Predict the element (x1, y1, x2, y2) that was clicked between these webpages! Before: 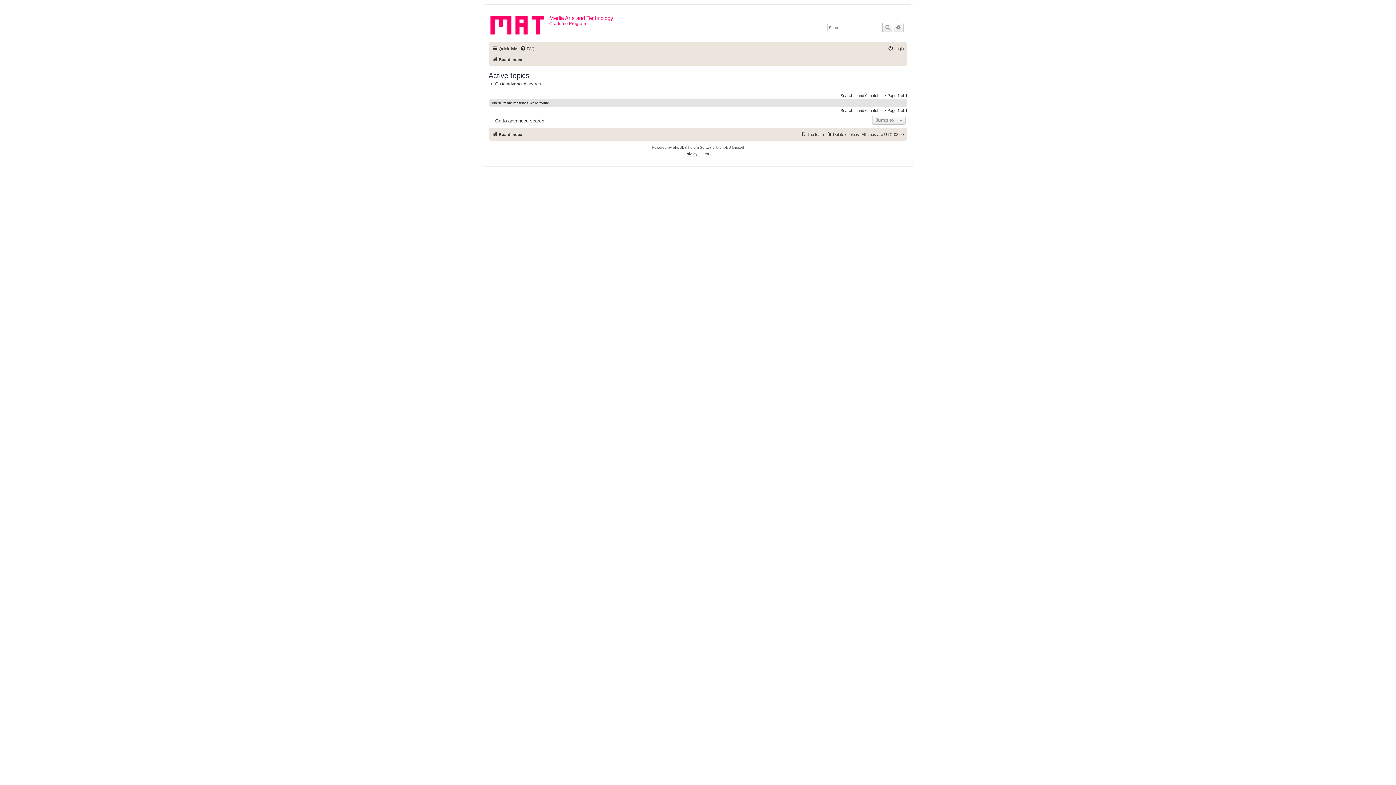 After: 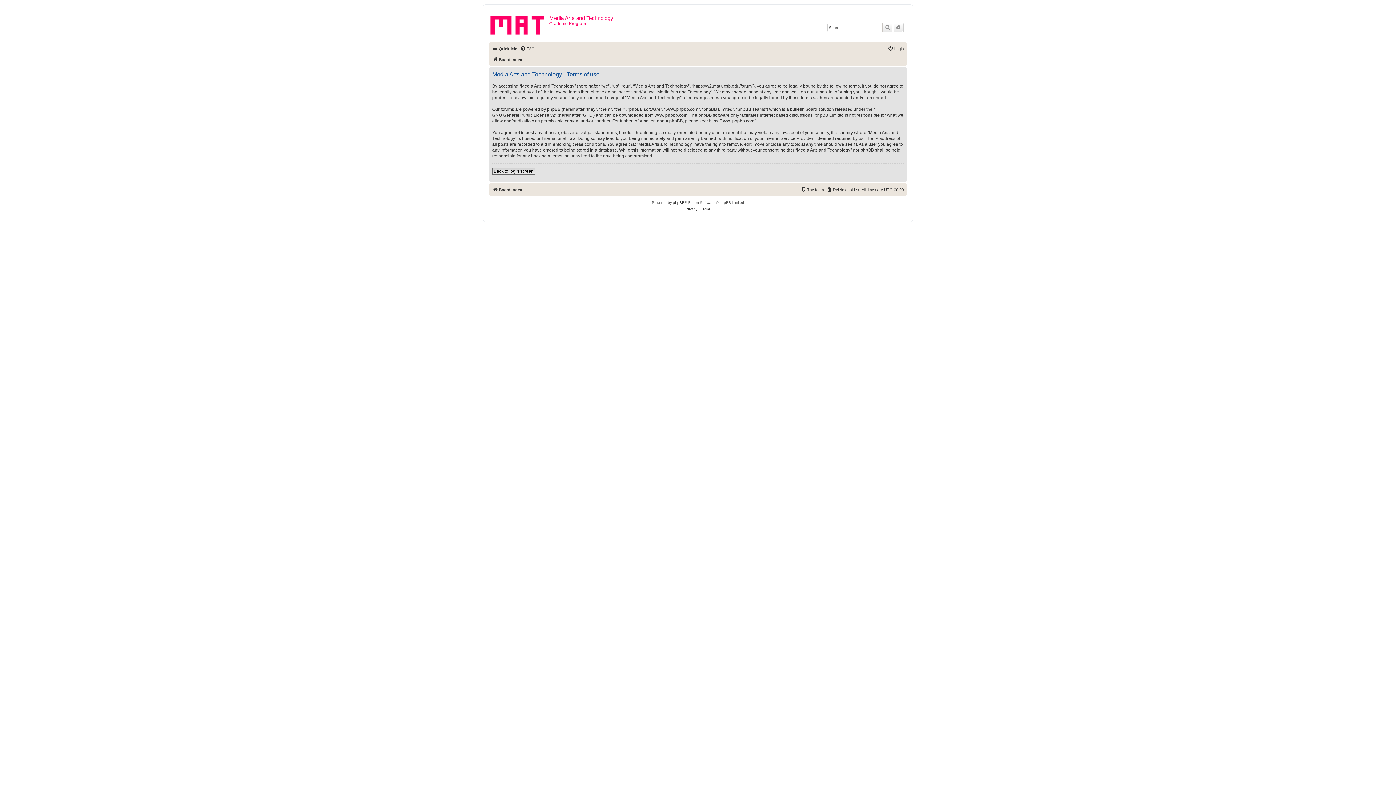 Action: bbox: (700, 150, 710, 157) label: Terms